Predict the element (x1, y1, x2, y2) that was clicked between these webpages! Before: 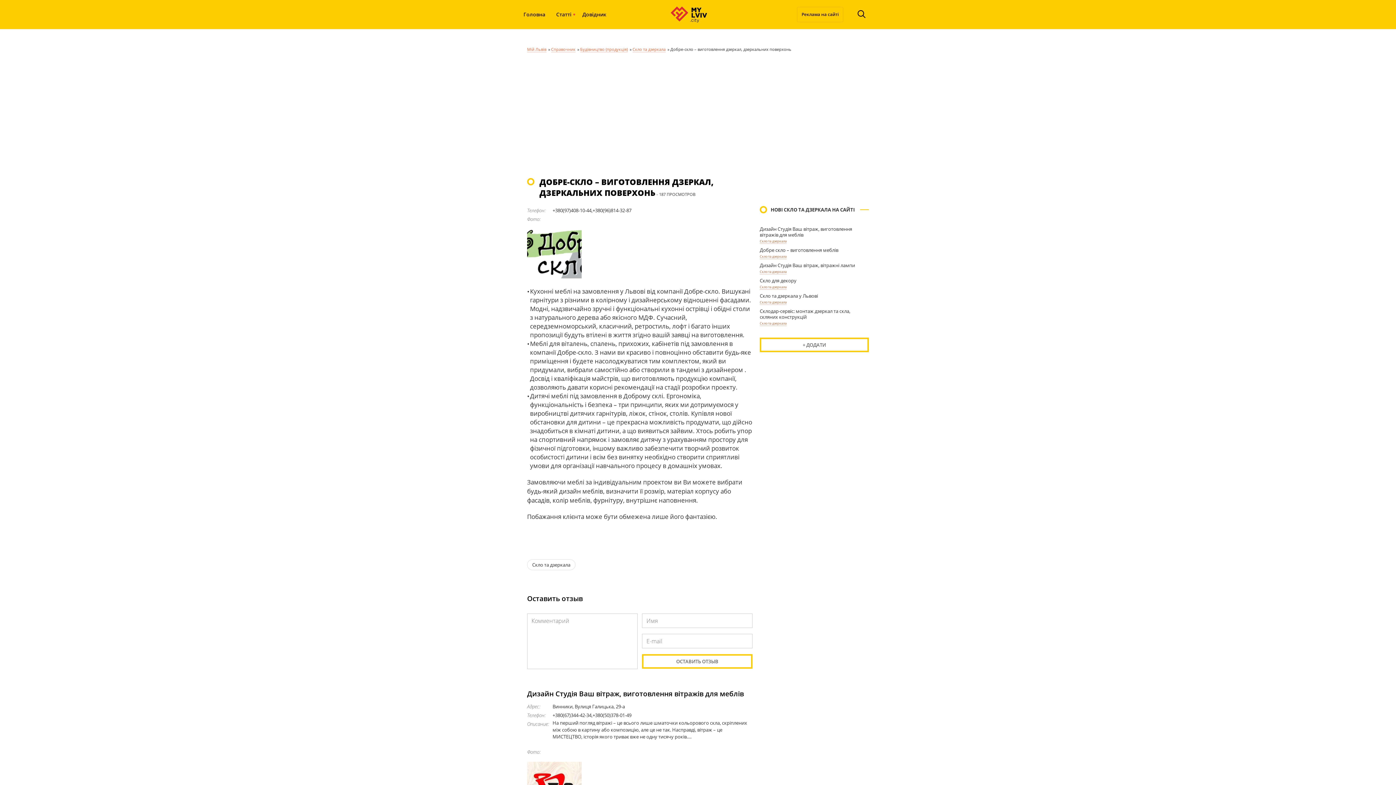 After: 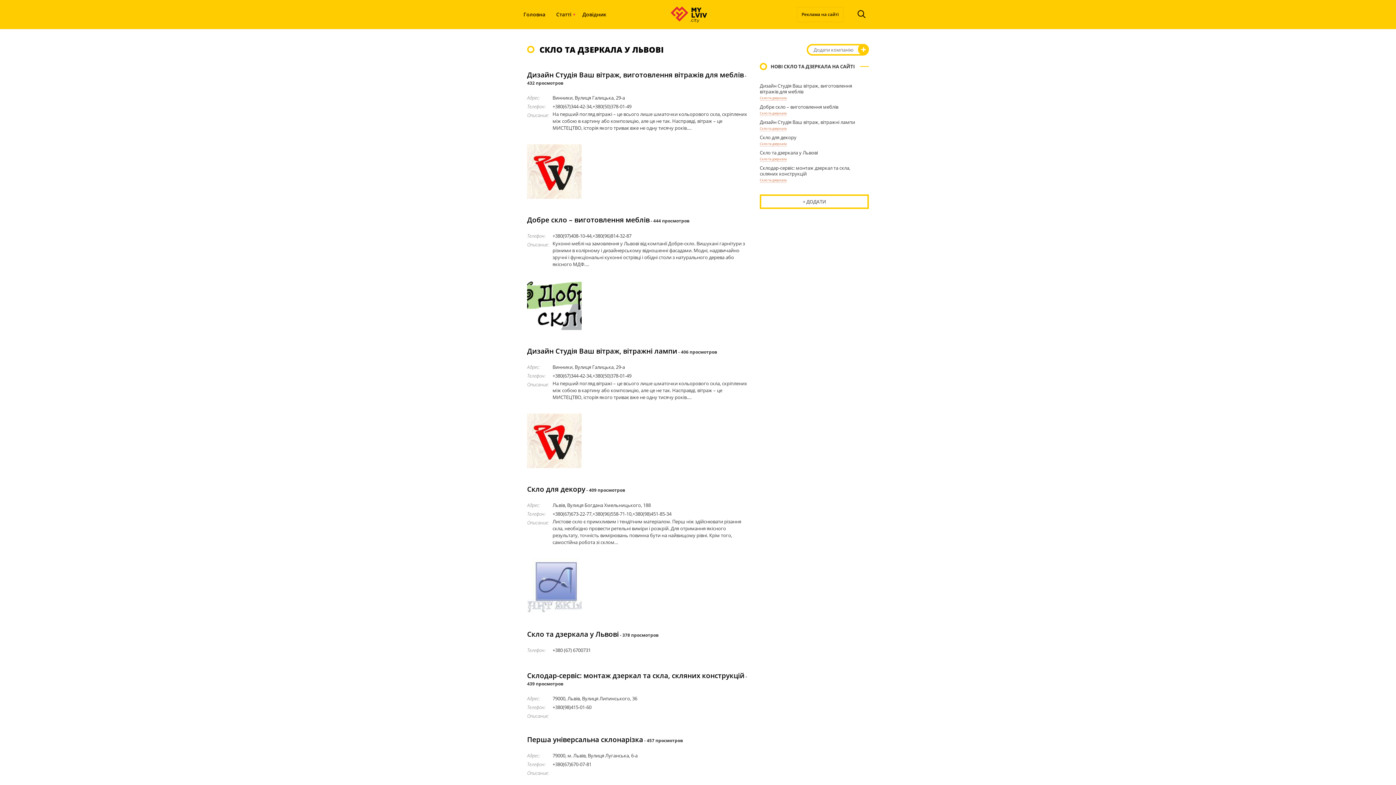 Action: label: Скло та дзеркала bbox: (760, 254, 786, 259)